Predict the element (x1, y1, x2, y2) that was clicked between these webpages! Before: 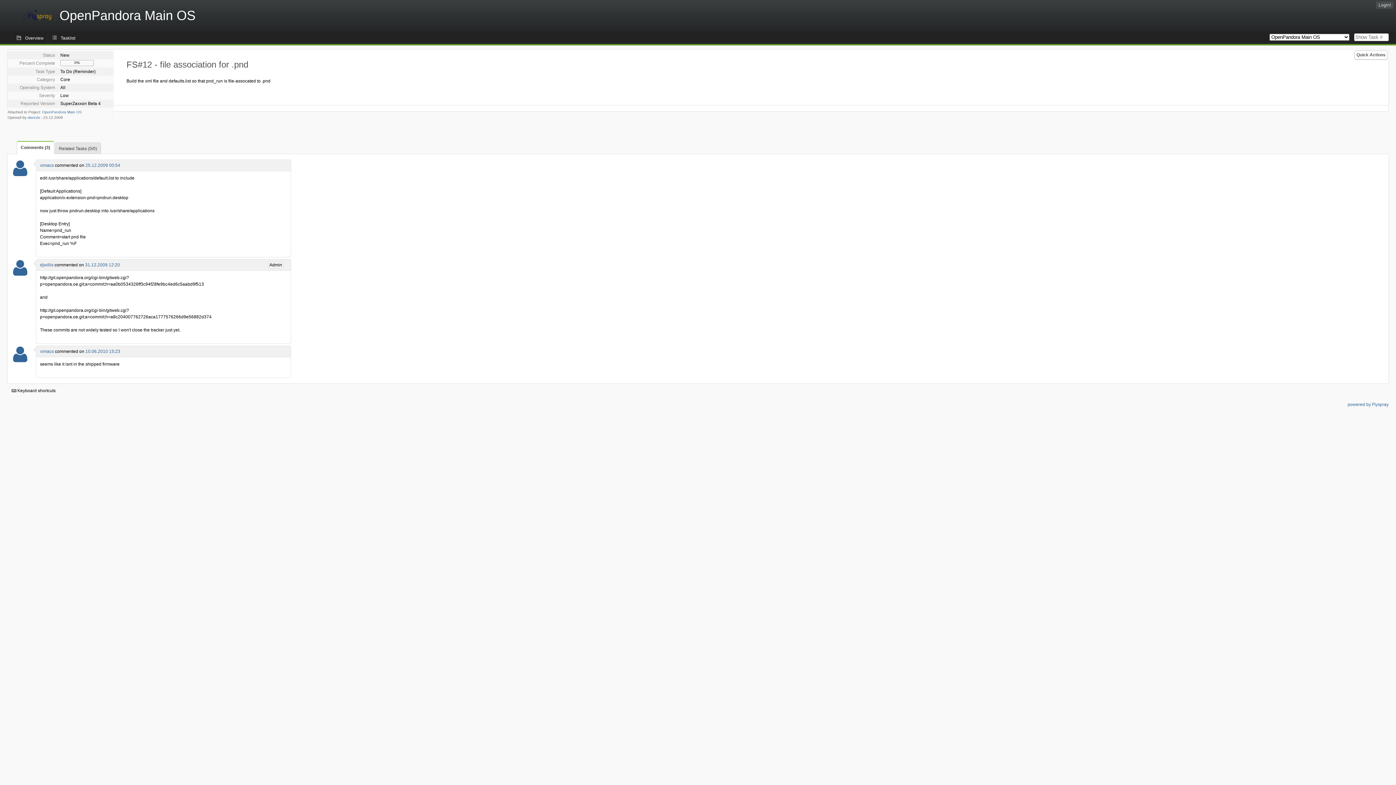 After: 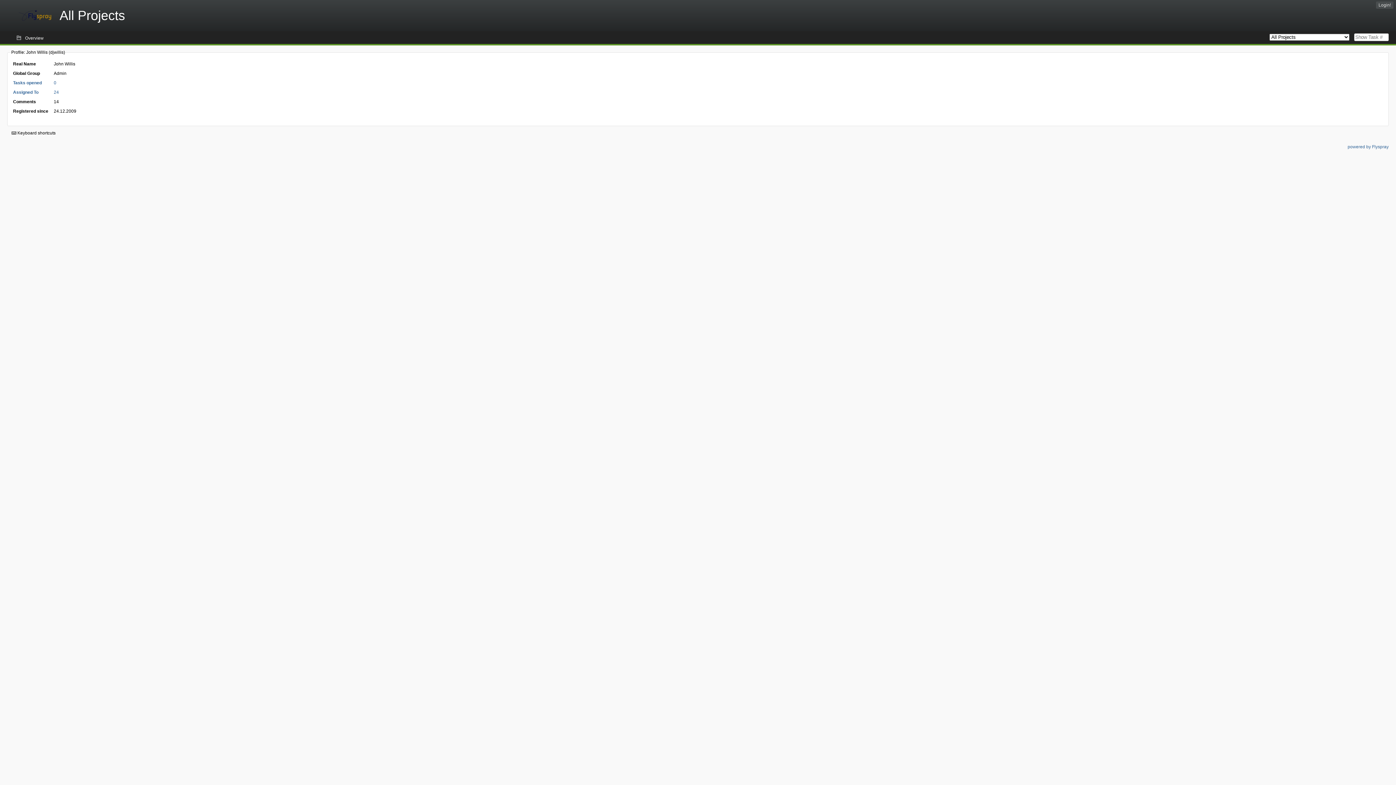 Action: bbox: (40, 262, 53, 267) label: djwillis